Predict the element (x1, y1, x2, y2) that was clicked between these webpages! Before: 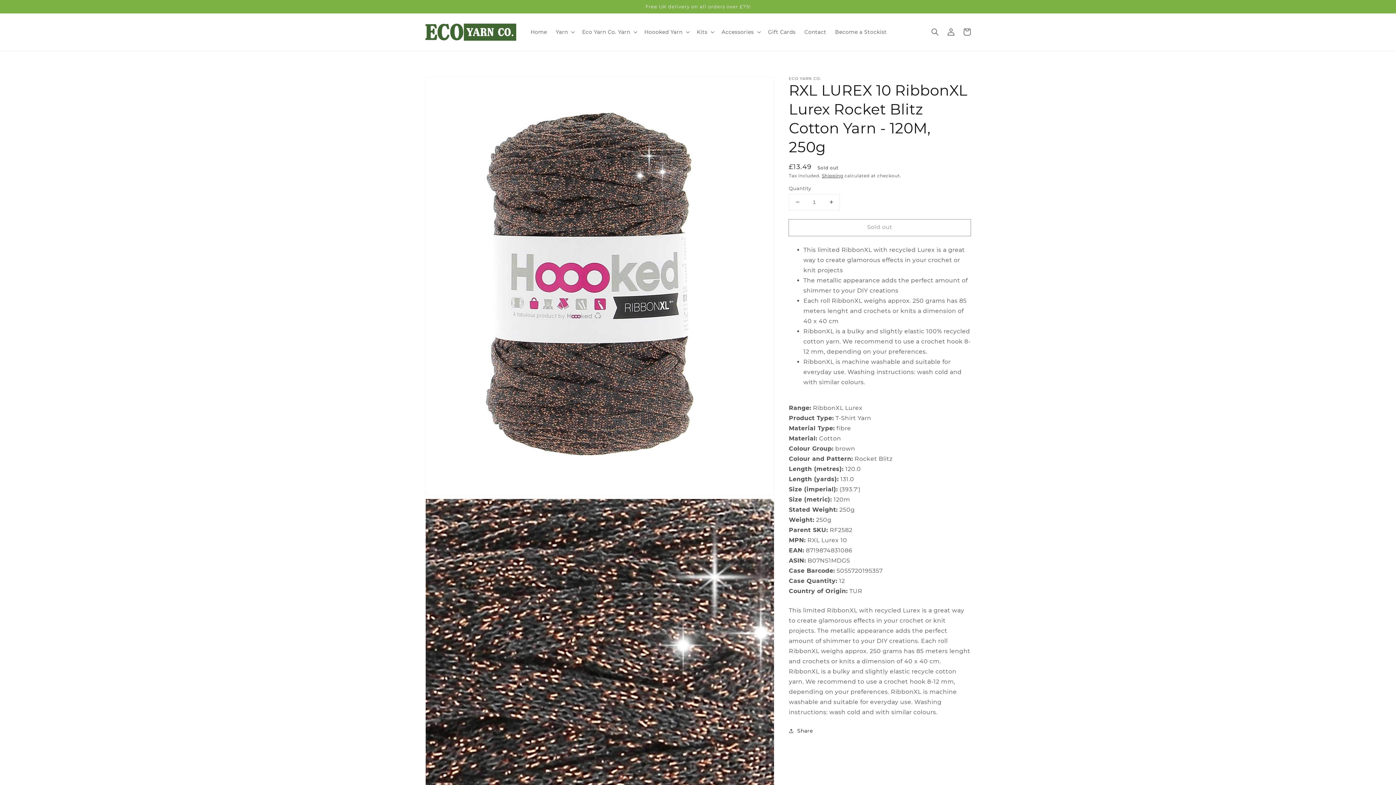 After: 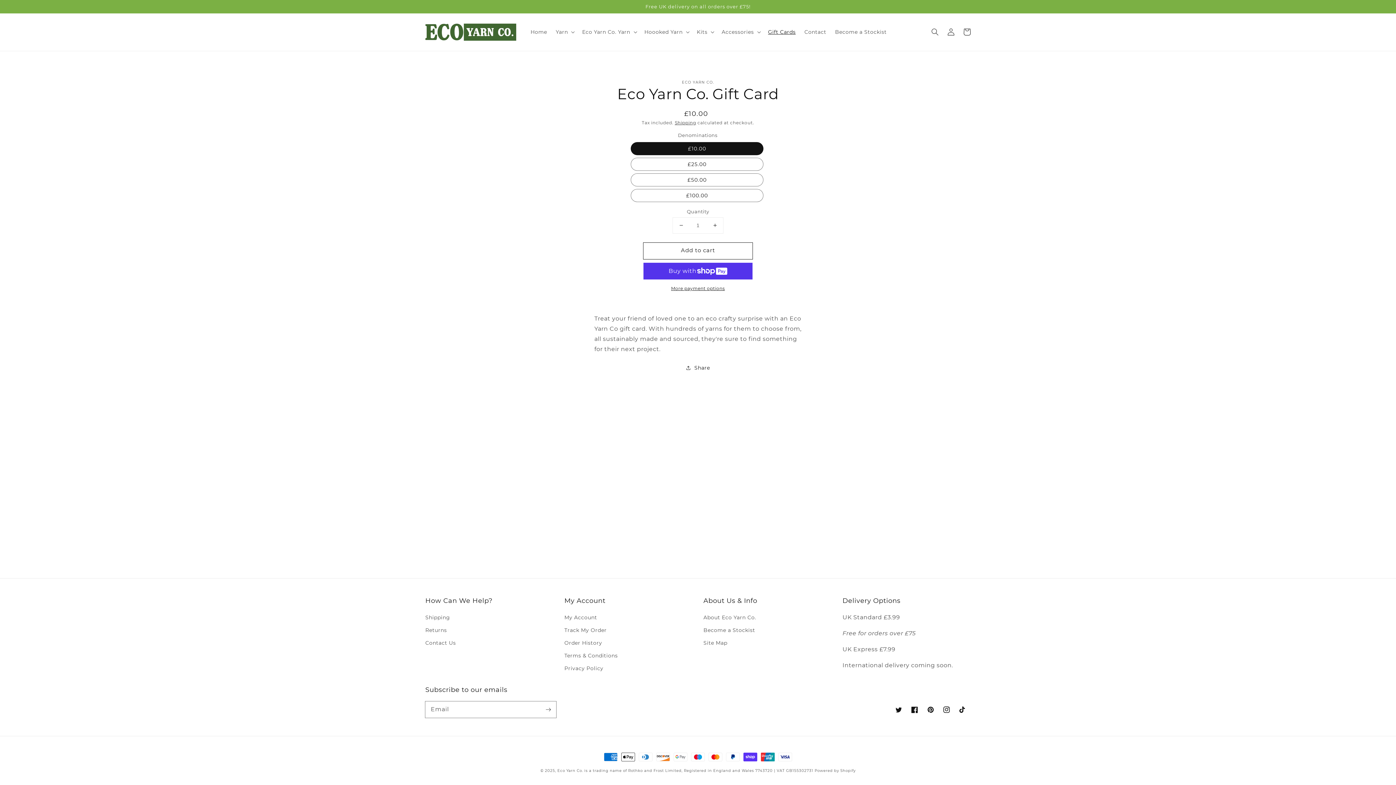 Action: label: Gift Cards bbox: (763, 24, 800, 39)